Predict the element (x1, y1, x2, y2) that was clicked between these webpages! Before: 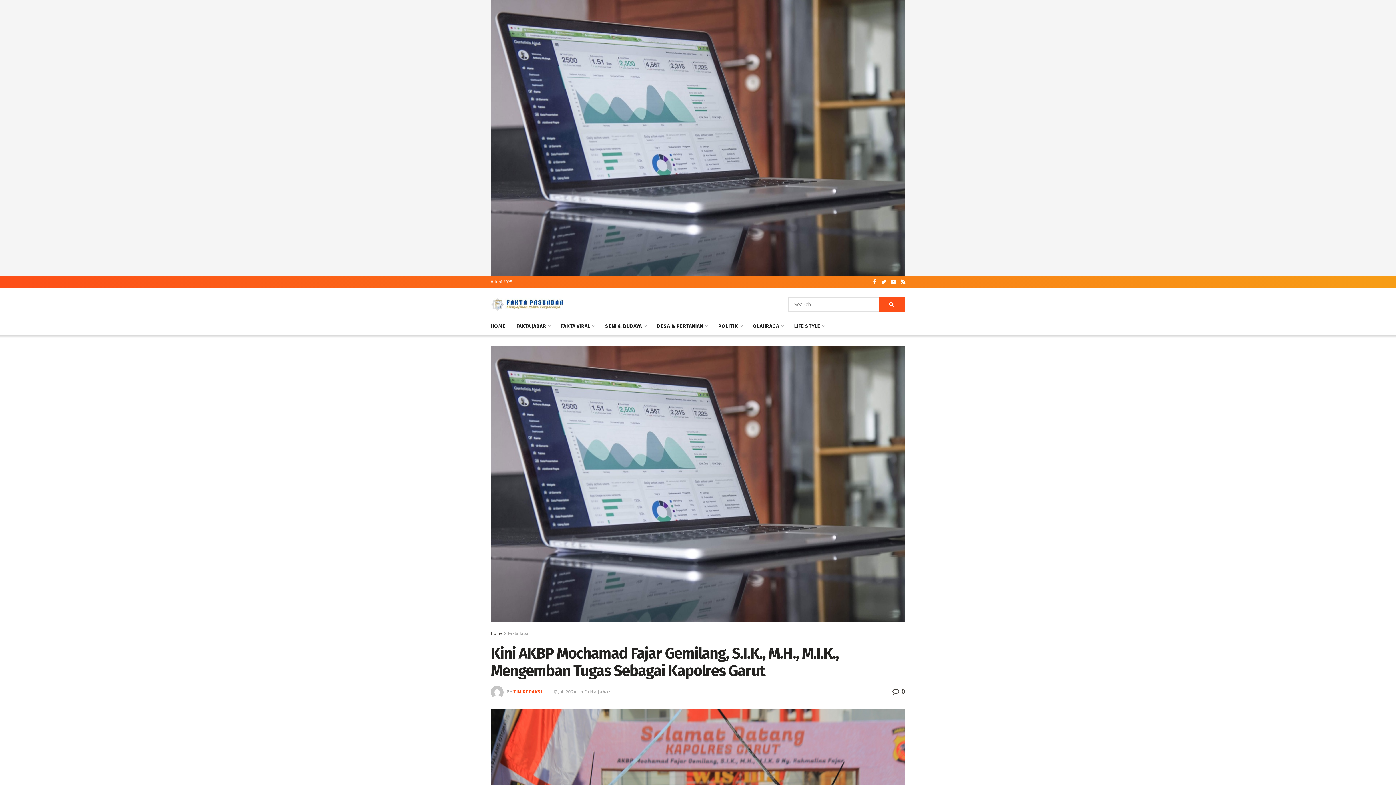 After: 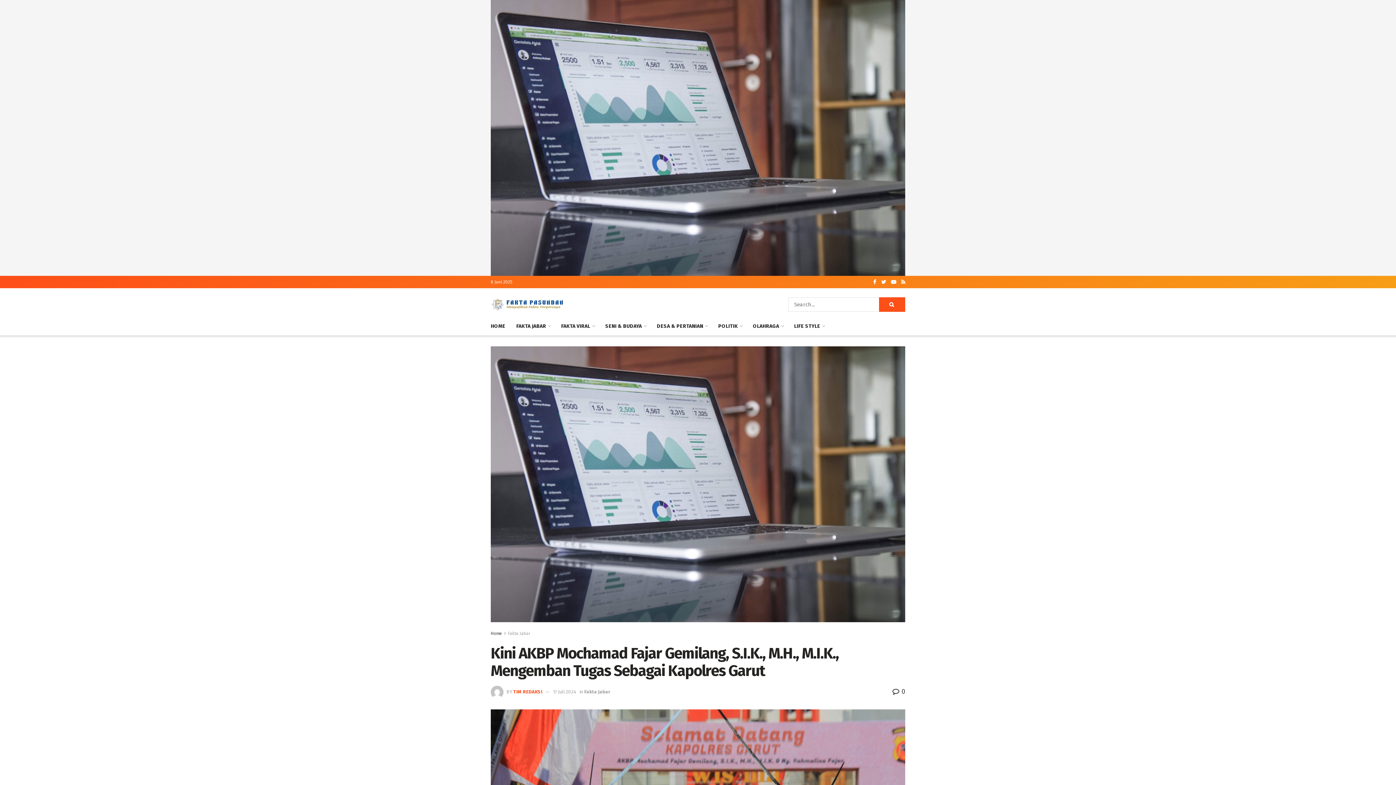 Action: label:  0 bbox: (892, 688, 905, 696)